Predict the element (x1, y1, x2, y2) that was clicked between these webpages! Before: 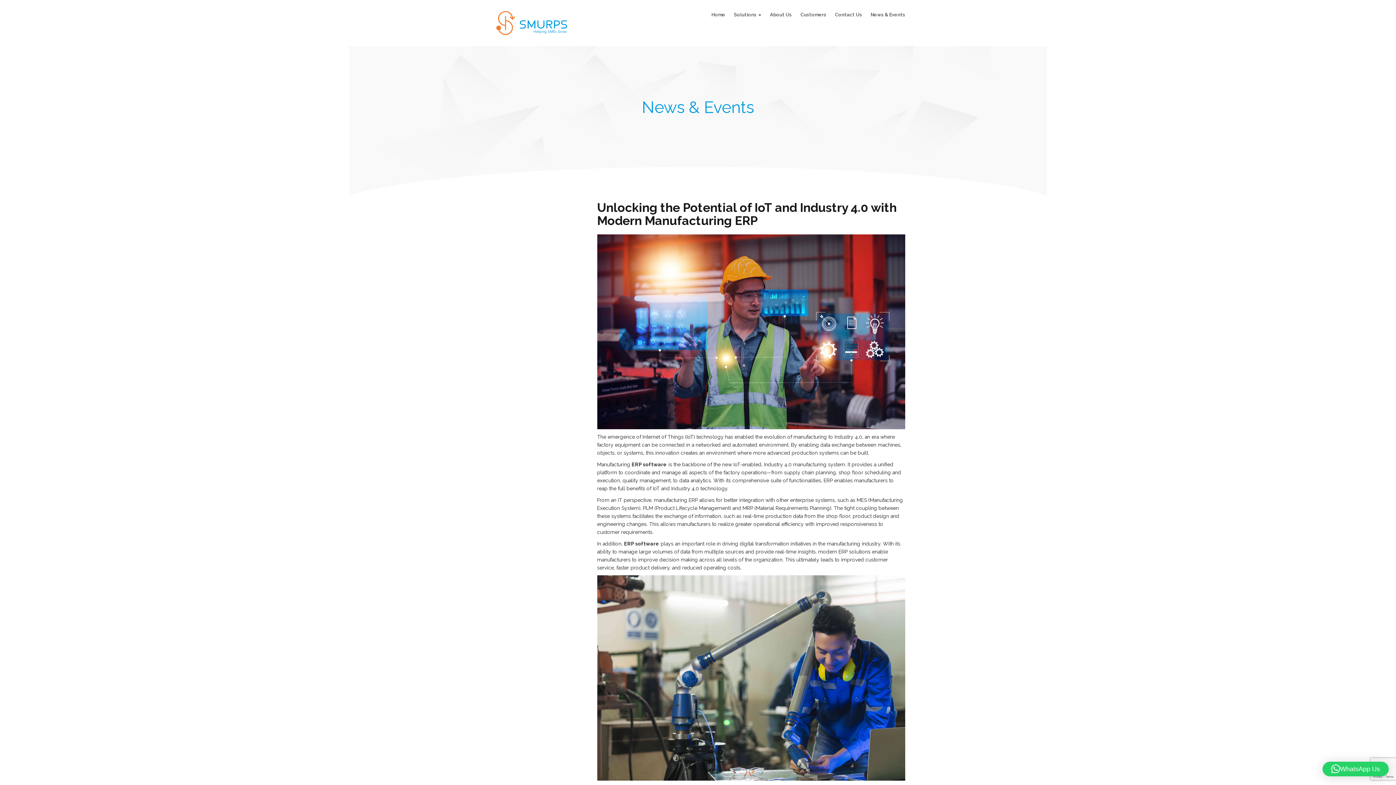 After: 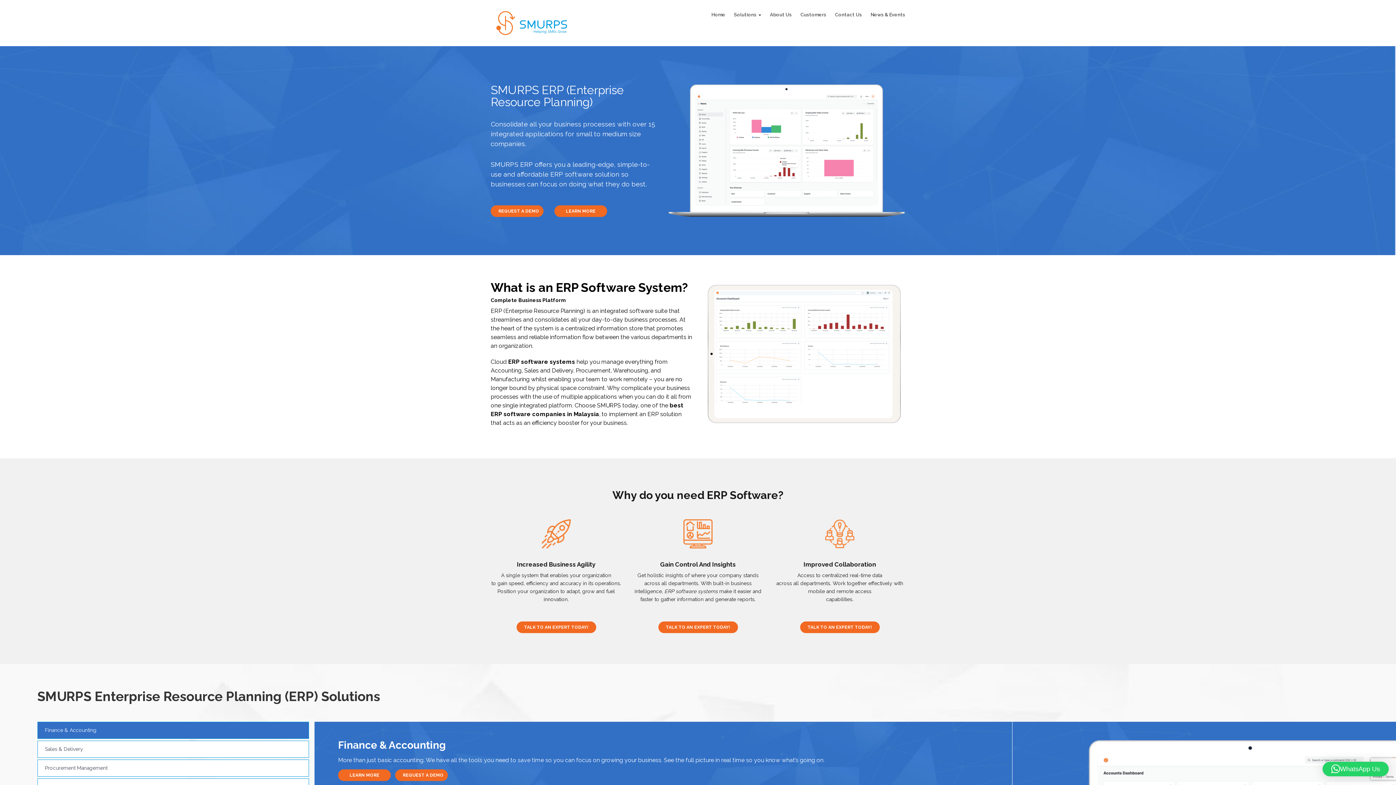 Action: bbox: (631, 461, 667, 467) label: ERP software